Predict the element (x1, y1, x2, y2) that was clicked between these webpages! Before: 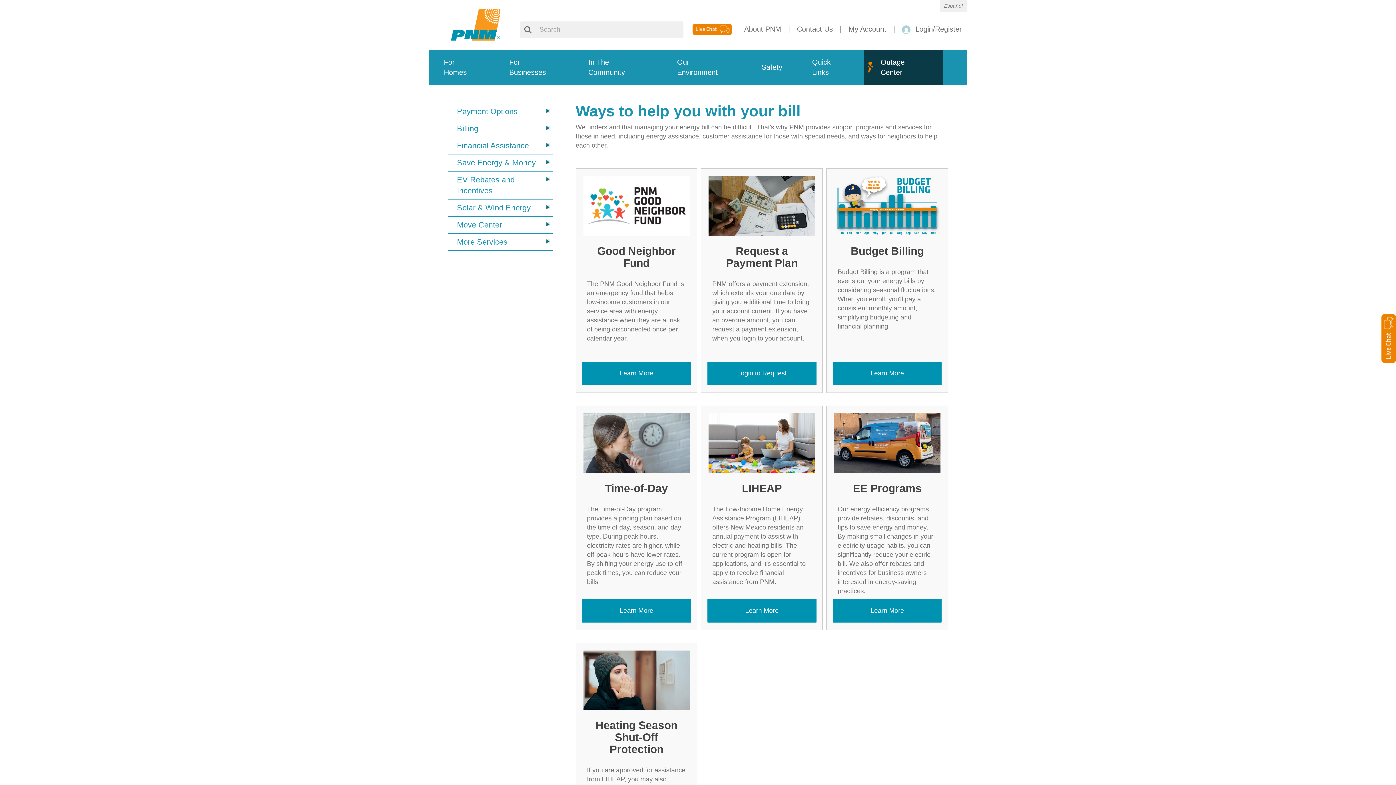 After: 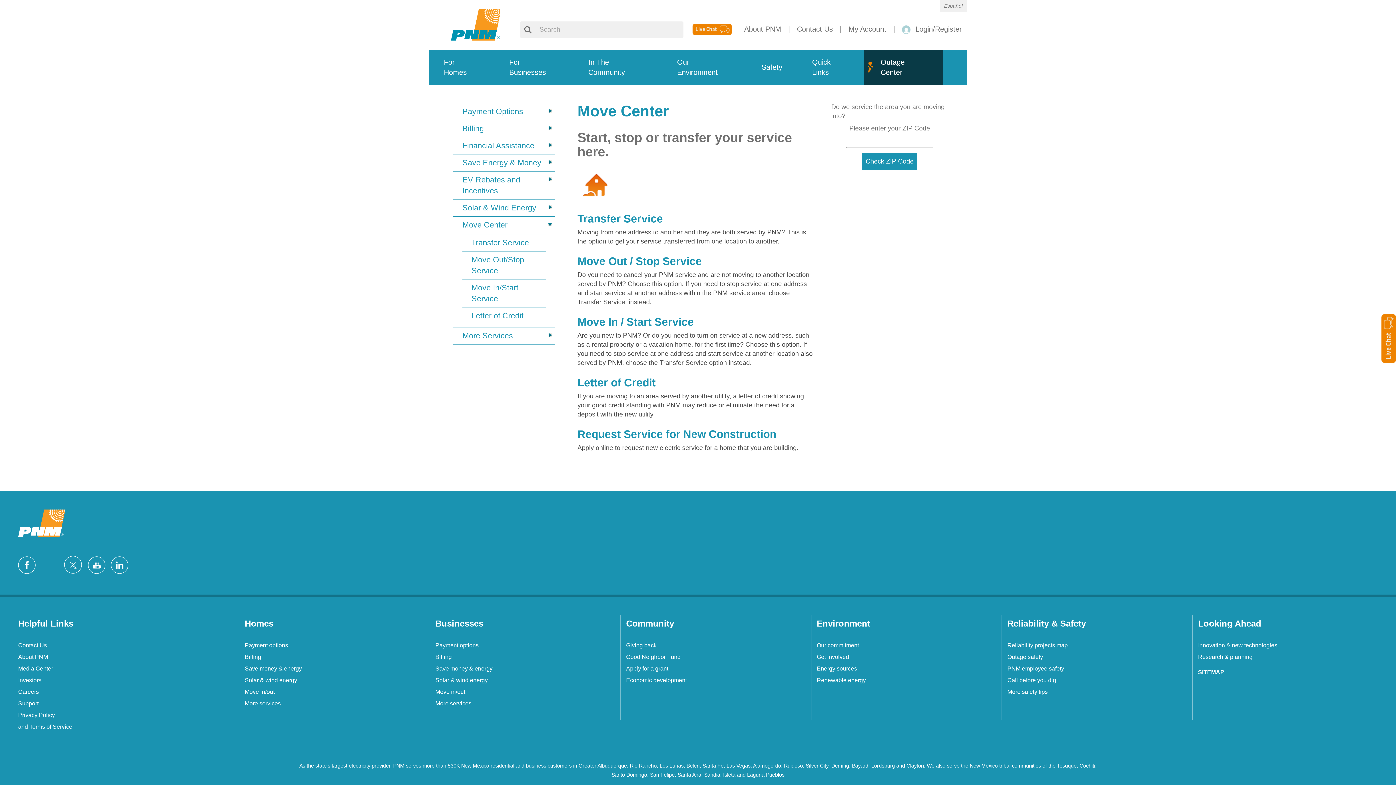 Action: label: Move Center bbox: (457, 219, 502, 230)